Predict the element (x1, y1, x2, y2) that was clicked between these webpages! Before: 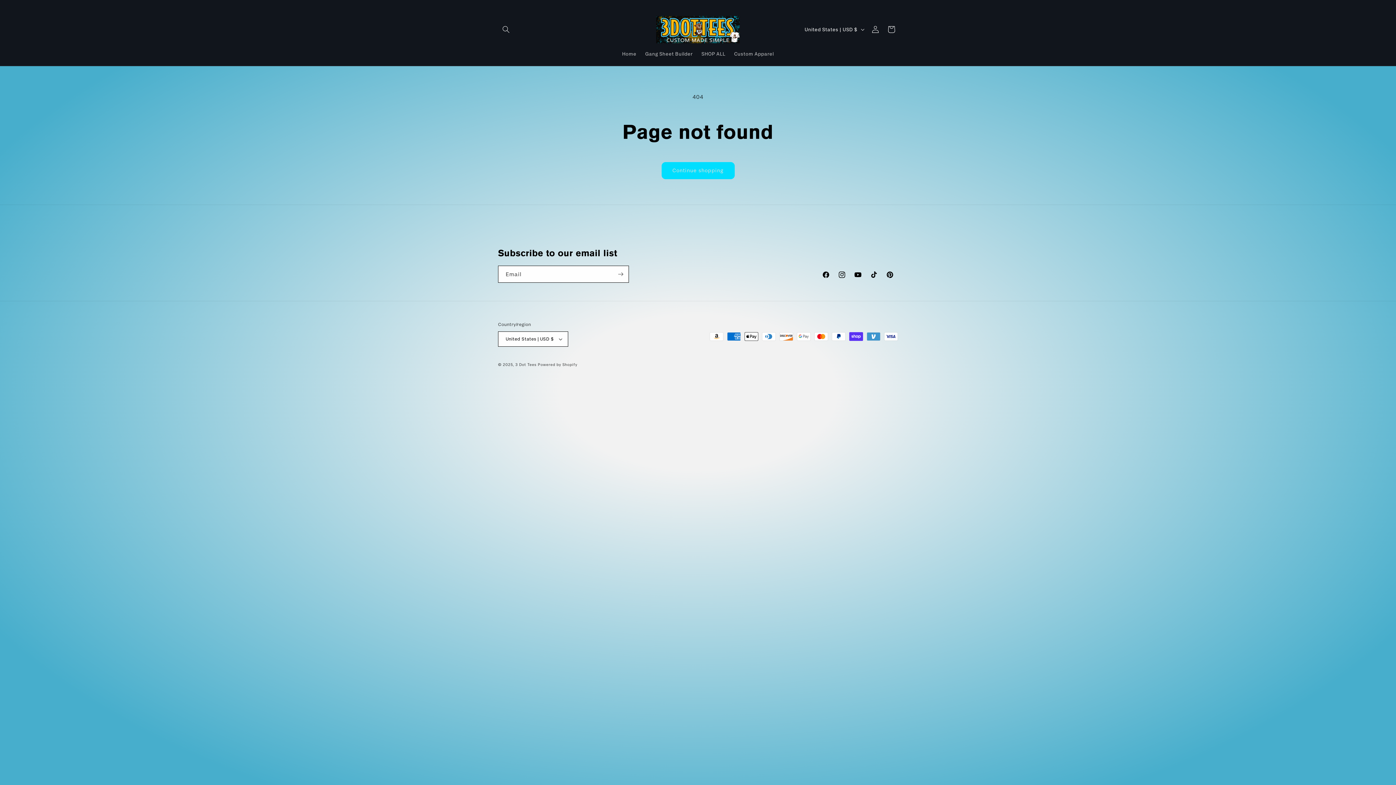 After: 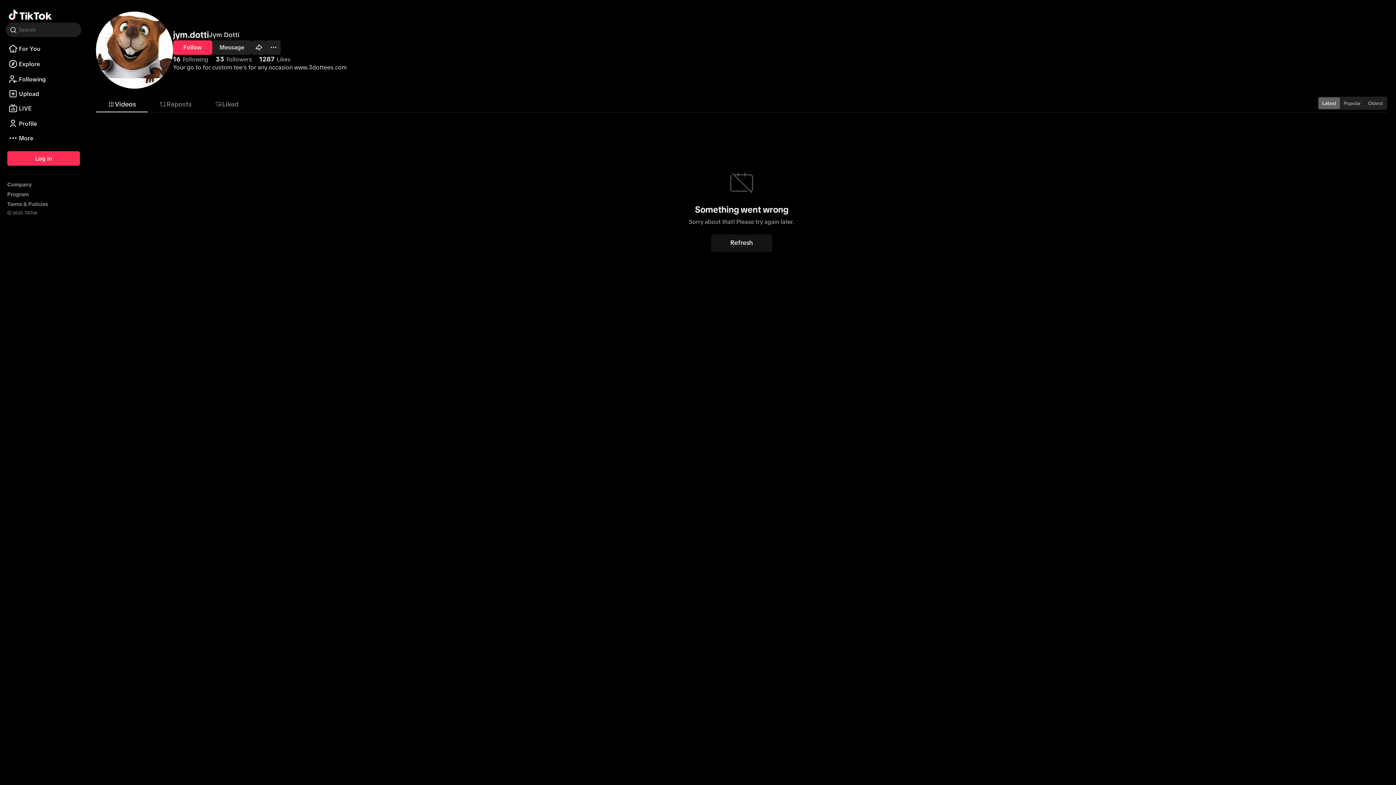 Action: label: TikTok bbox: (866, 266, 882, 282)